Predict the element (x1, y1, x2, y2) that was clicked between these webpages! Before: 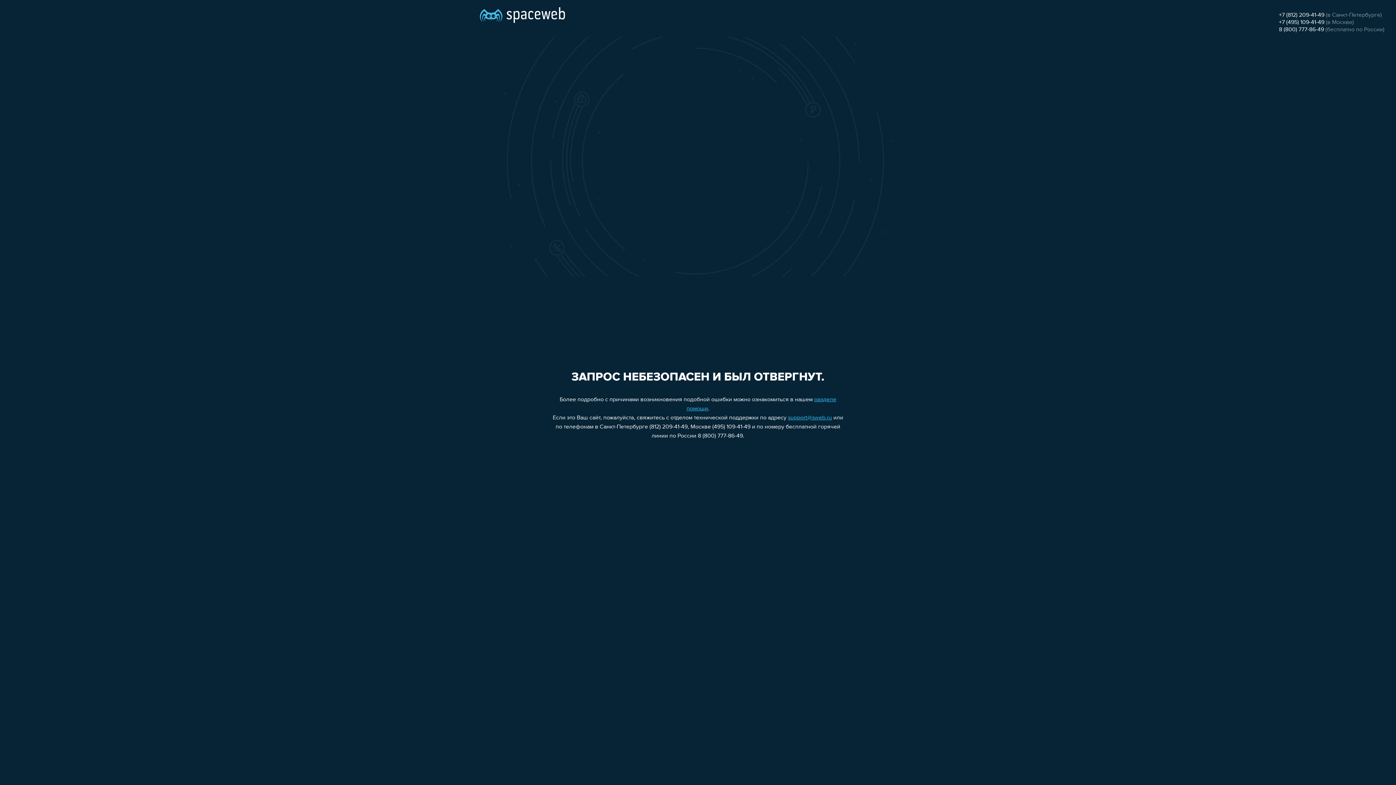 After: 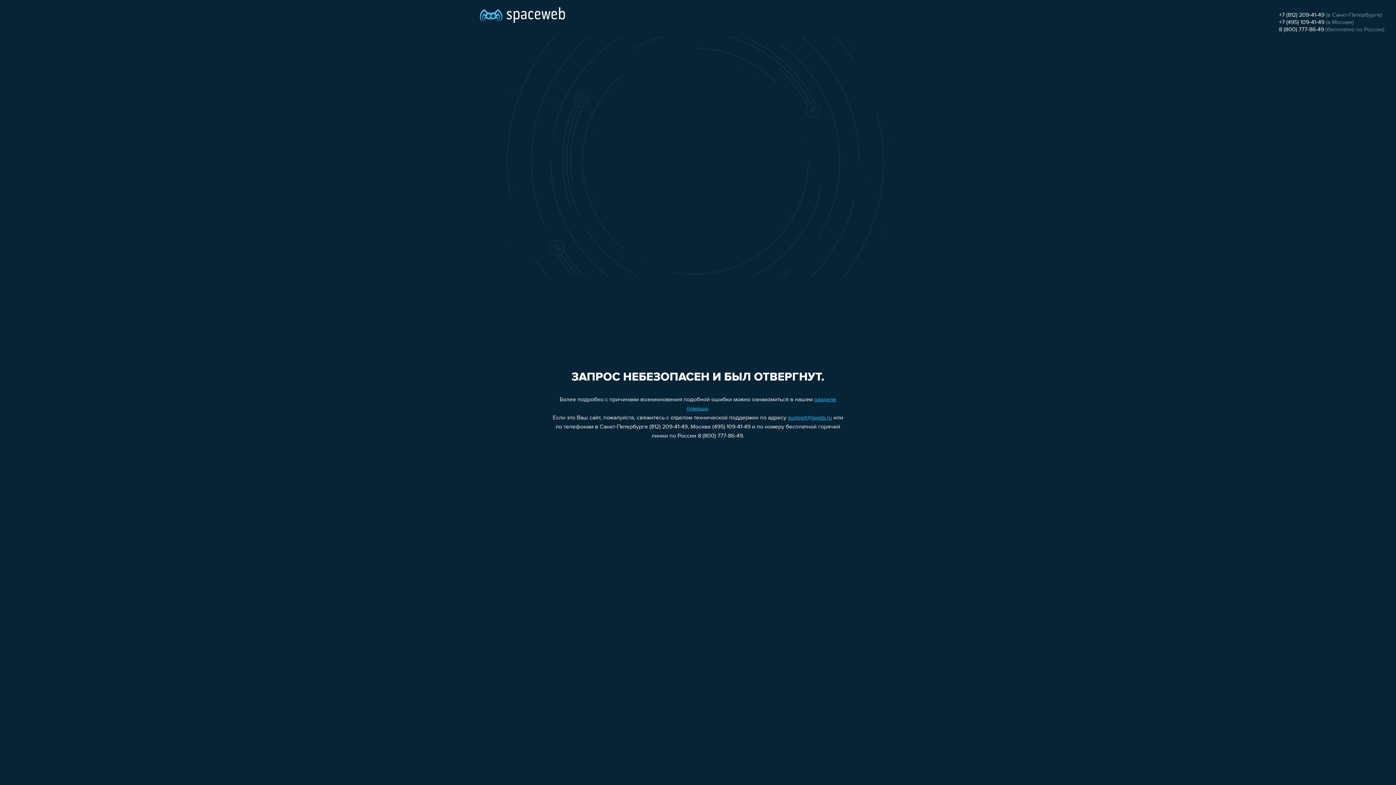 Action: label: +7 (495) 109-41-49 bbox: (1279, 19, 1324, 25)